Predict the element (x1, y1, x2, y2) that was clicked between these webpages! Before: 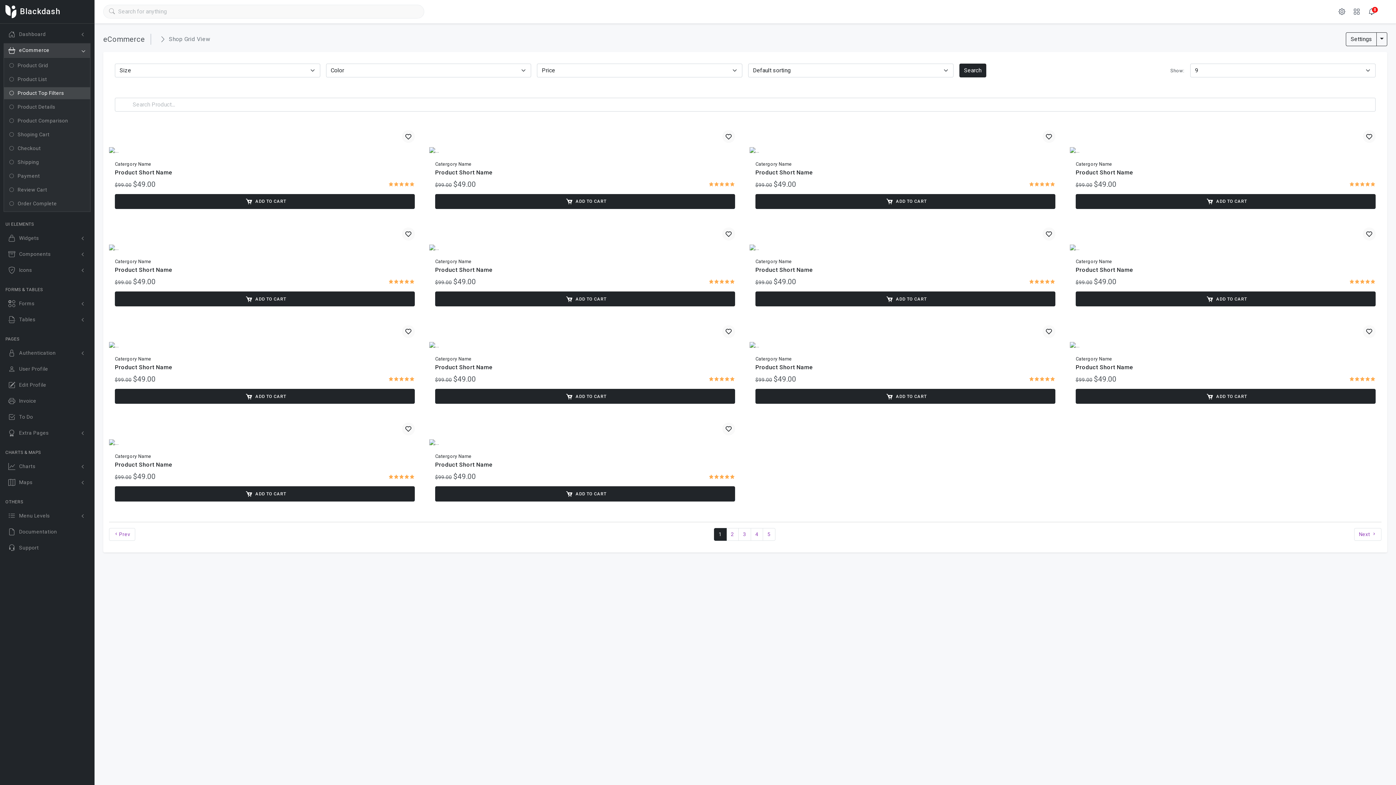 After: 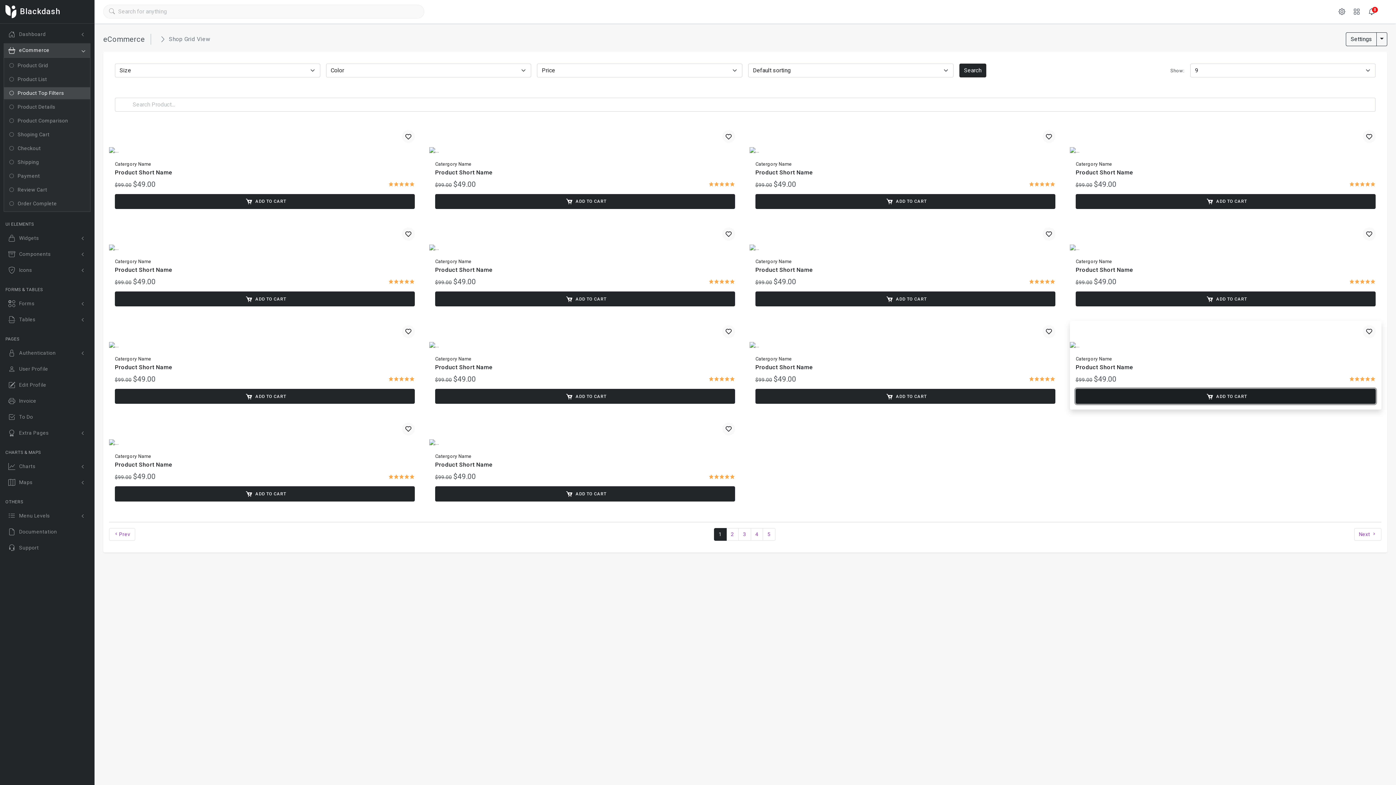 Action: label: ADD TO CART bbox: (1076, 389, 1376, 404)